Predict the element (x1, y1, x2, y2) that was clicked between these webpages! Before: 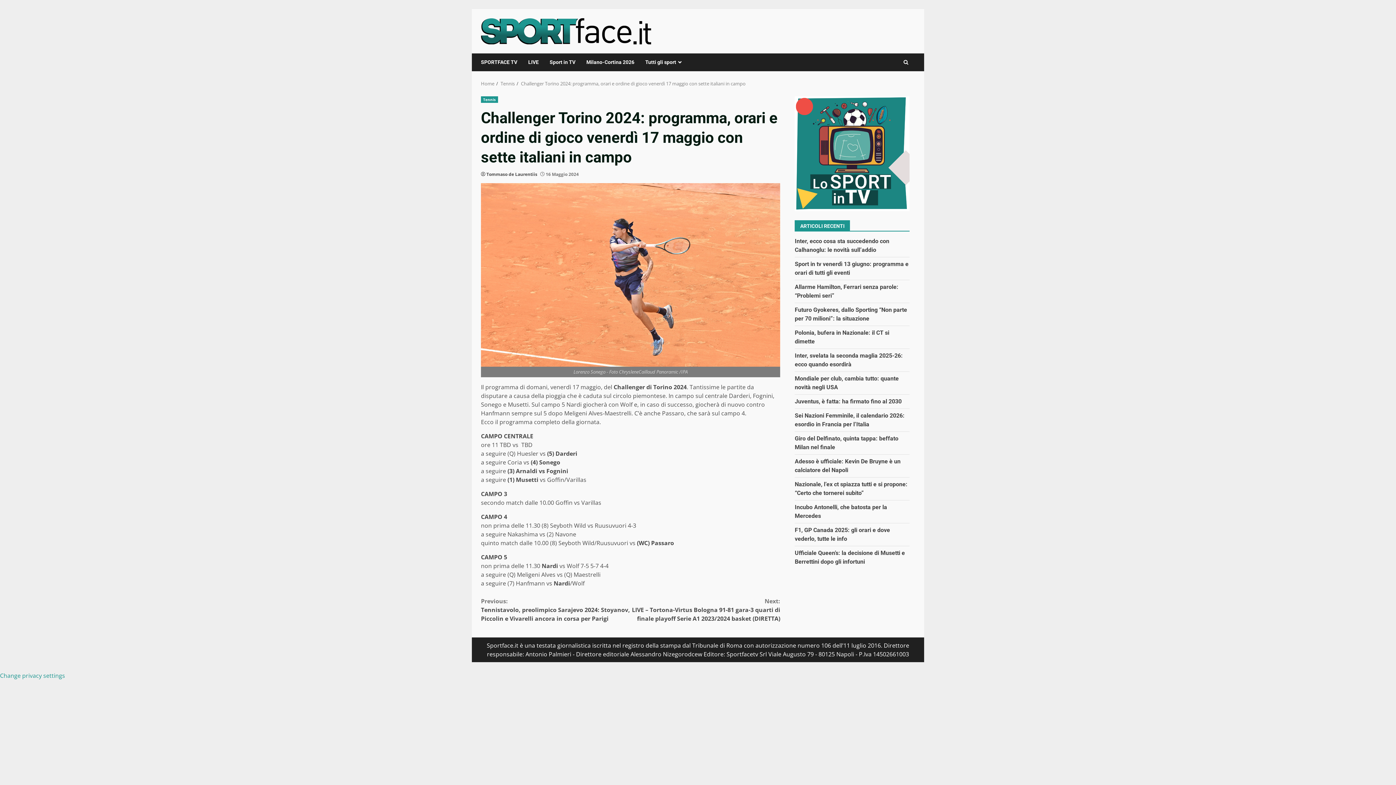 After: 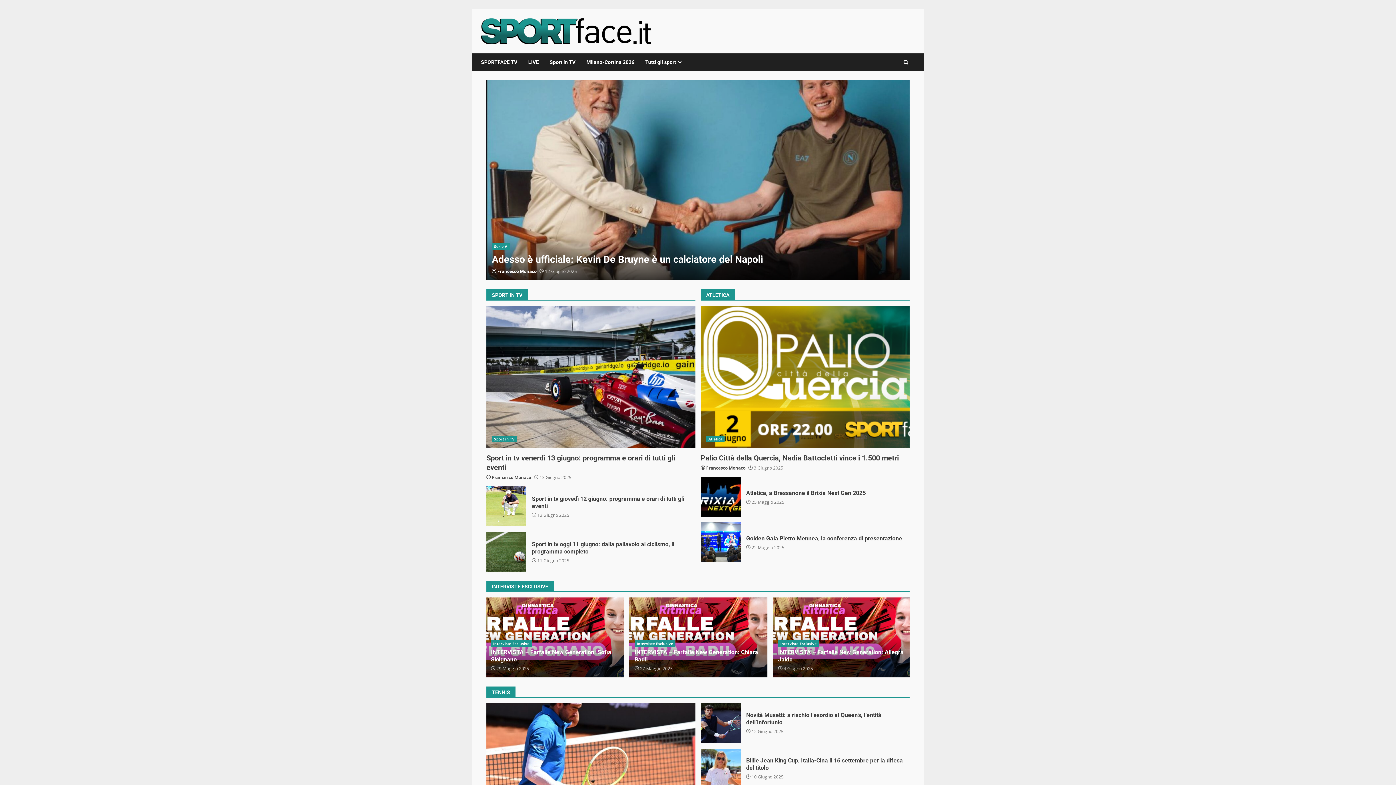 Action: label: Home bbox: (481, 80, 494, 86)